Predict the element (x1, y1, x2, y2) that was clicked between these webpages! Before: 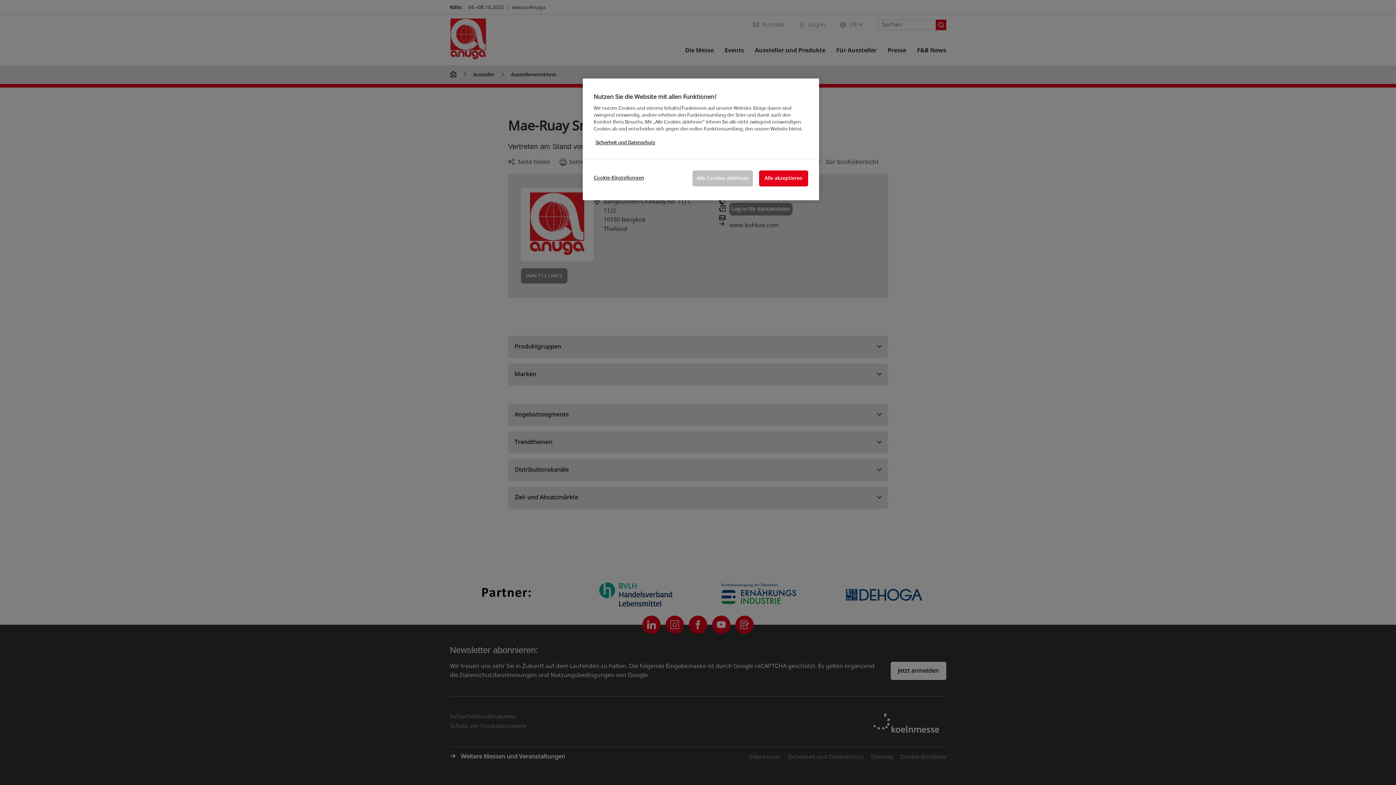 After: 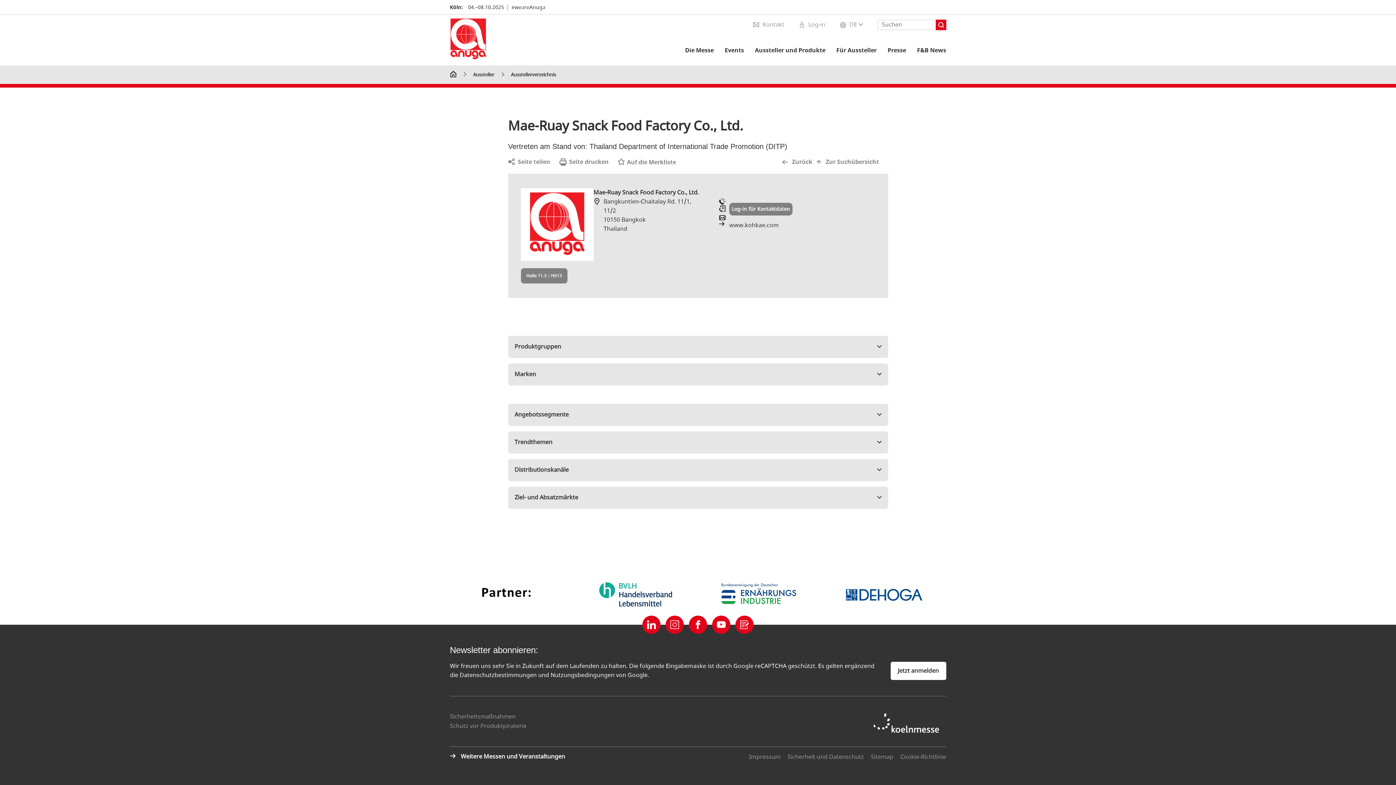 Action: label: Alle akzeptieren bbox: (759, 170, 808, 186)